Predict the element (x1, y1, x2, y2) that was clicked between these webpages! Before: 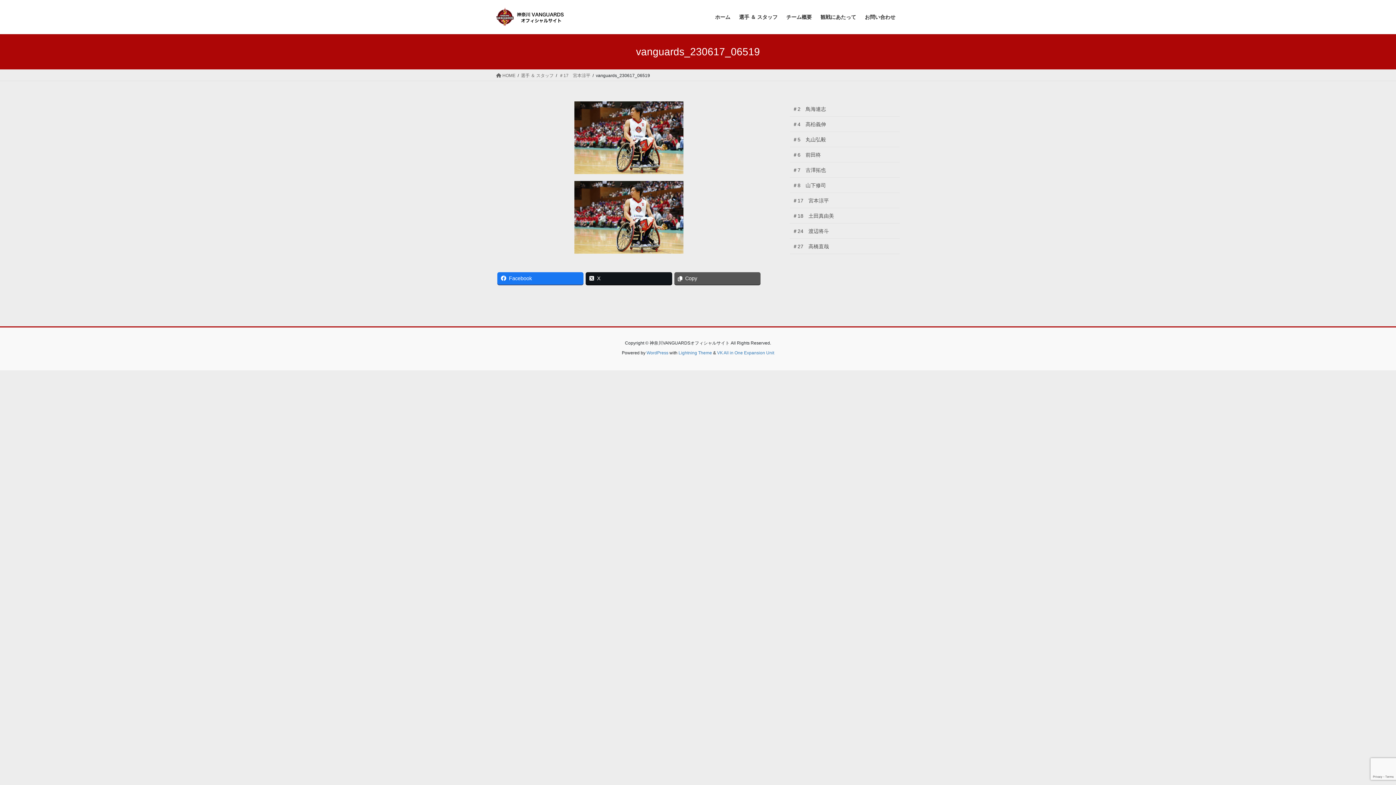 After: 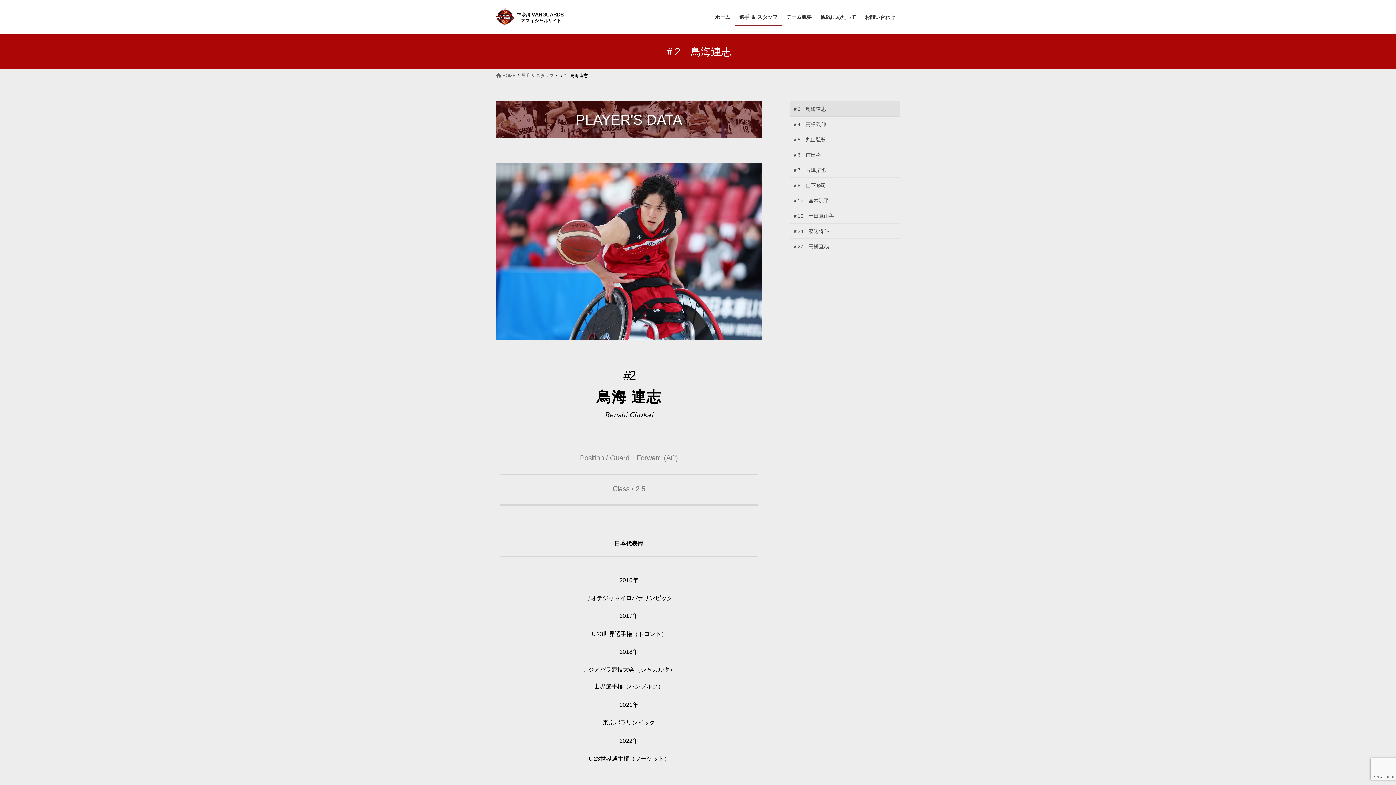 Action: bbox: (790, 101, 900, 116) label: ＃2　鳥海連志